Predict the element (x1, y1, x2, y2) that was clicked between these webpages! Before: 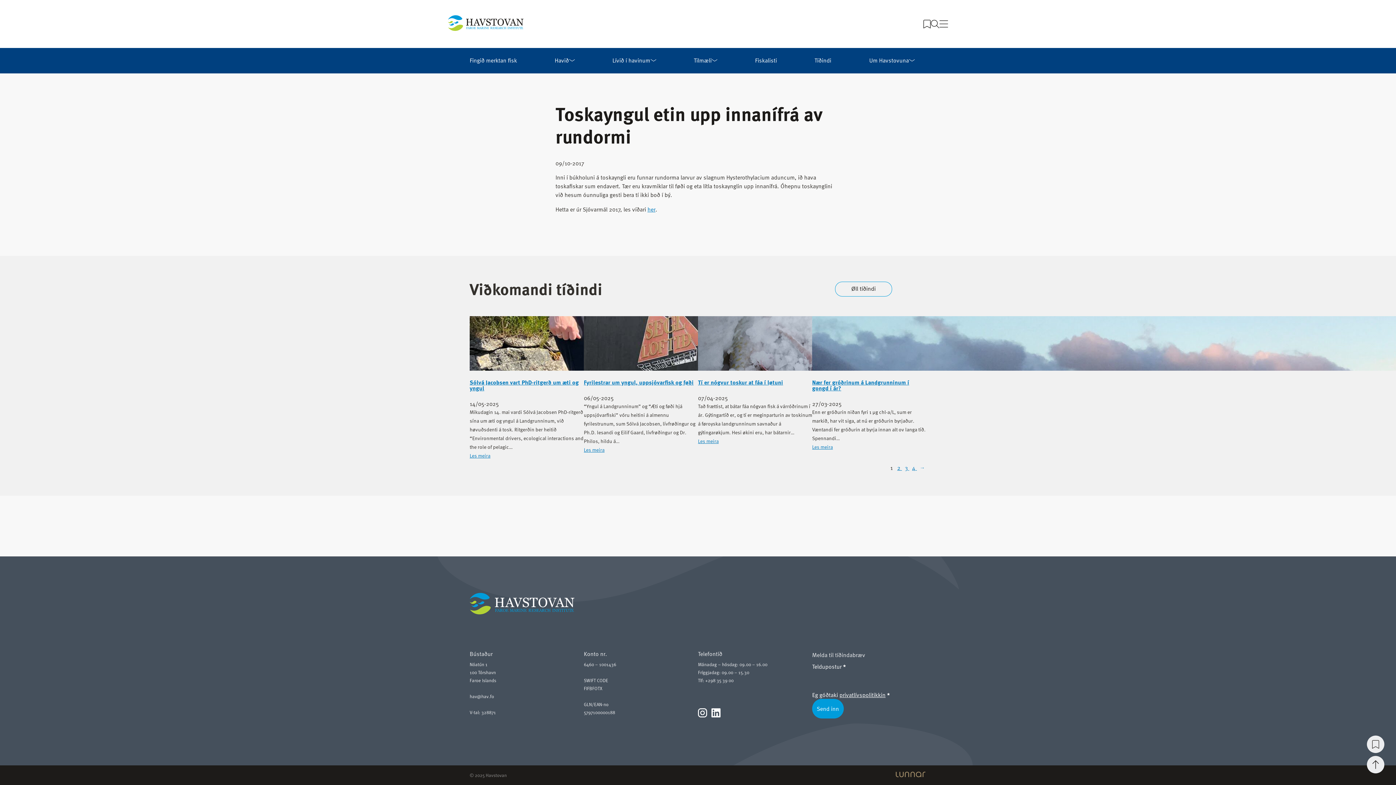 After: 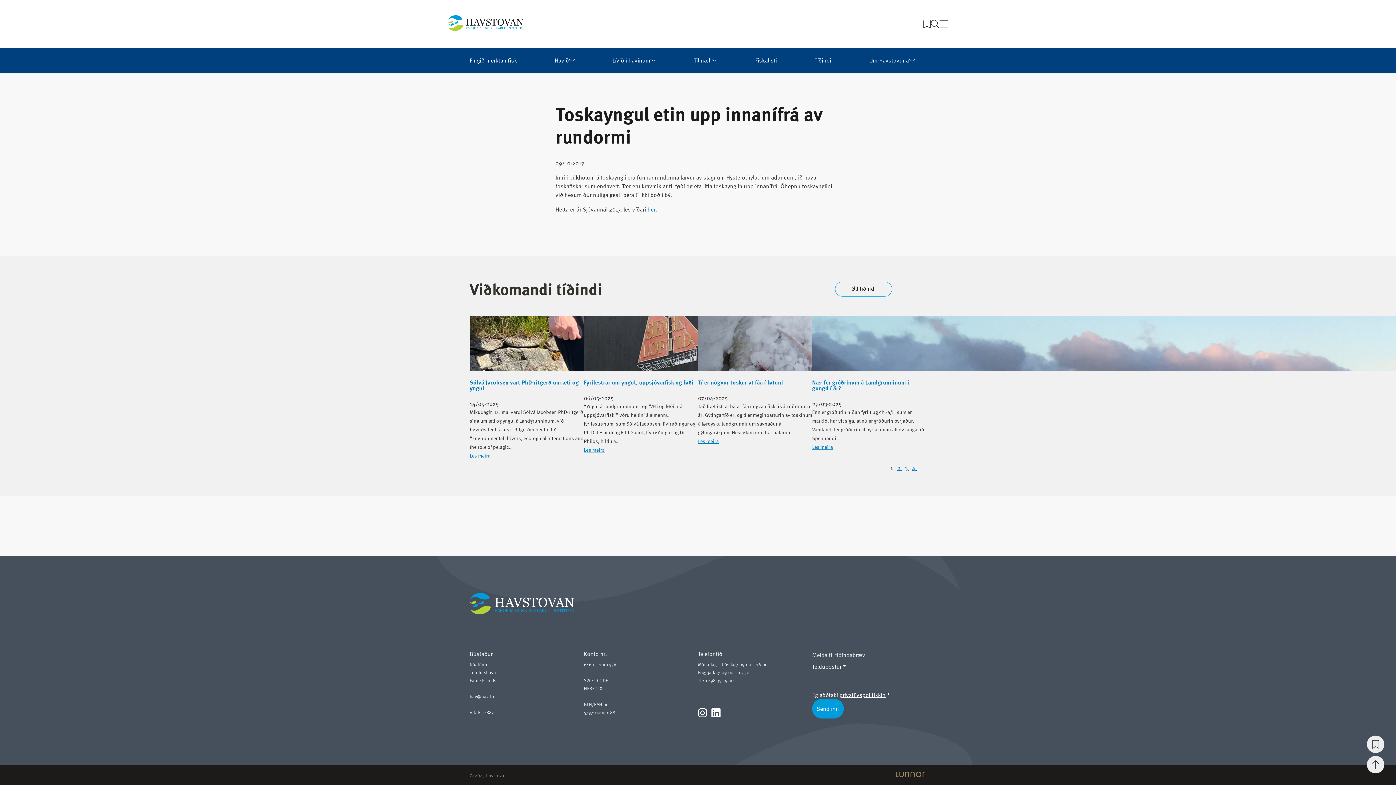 Action: bbox: (894, 771, 926, 779)